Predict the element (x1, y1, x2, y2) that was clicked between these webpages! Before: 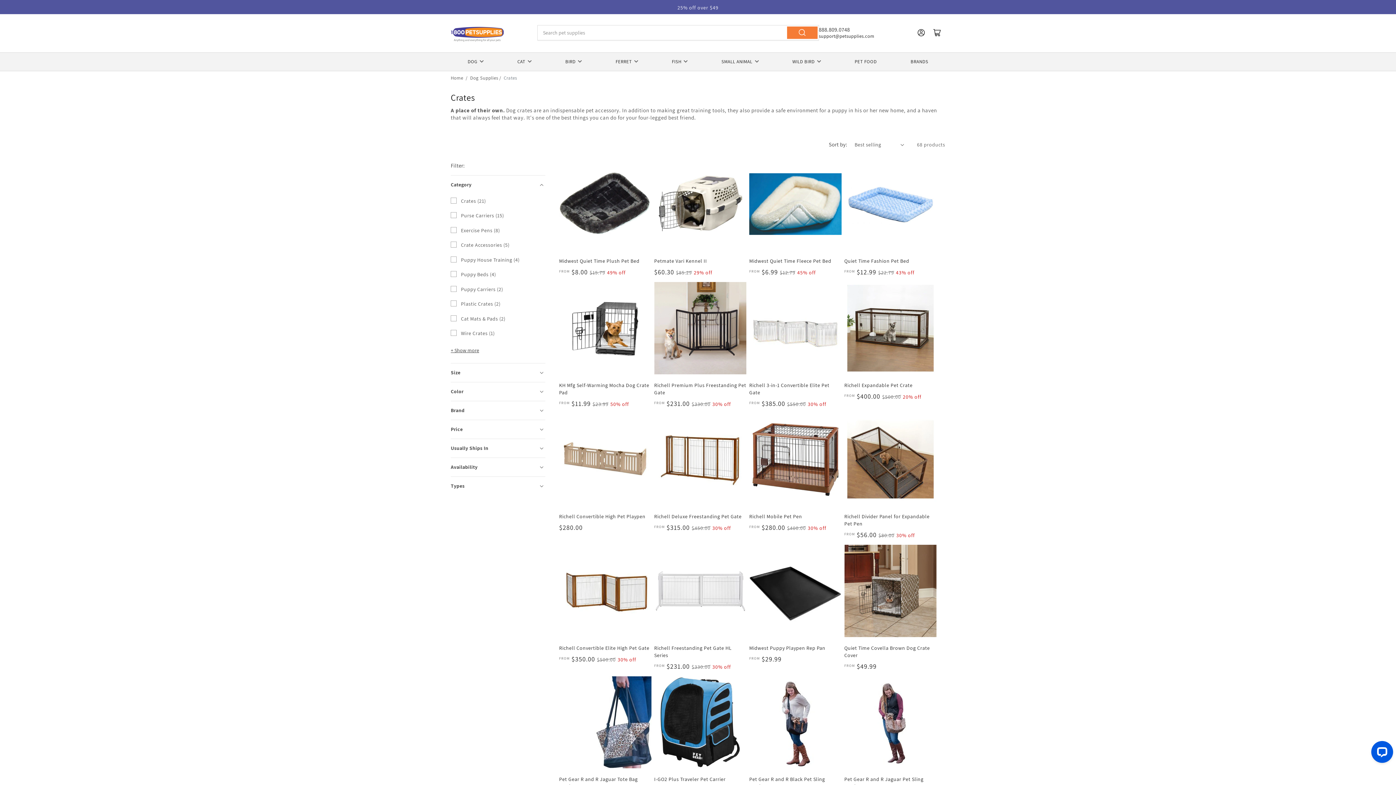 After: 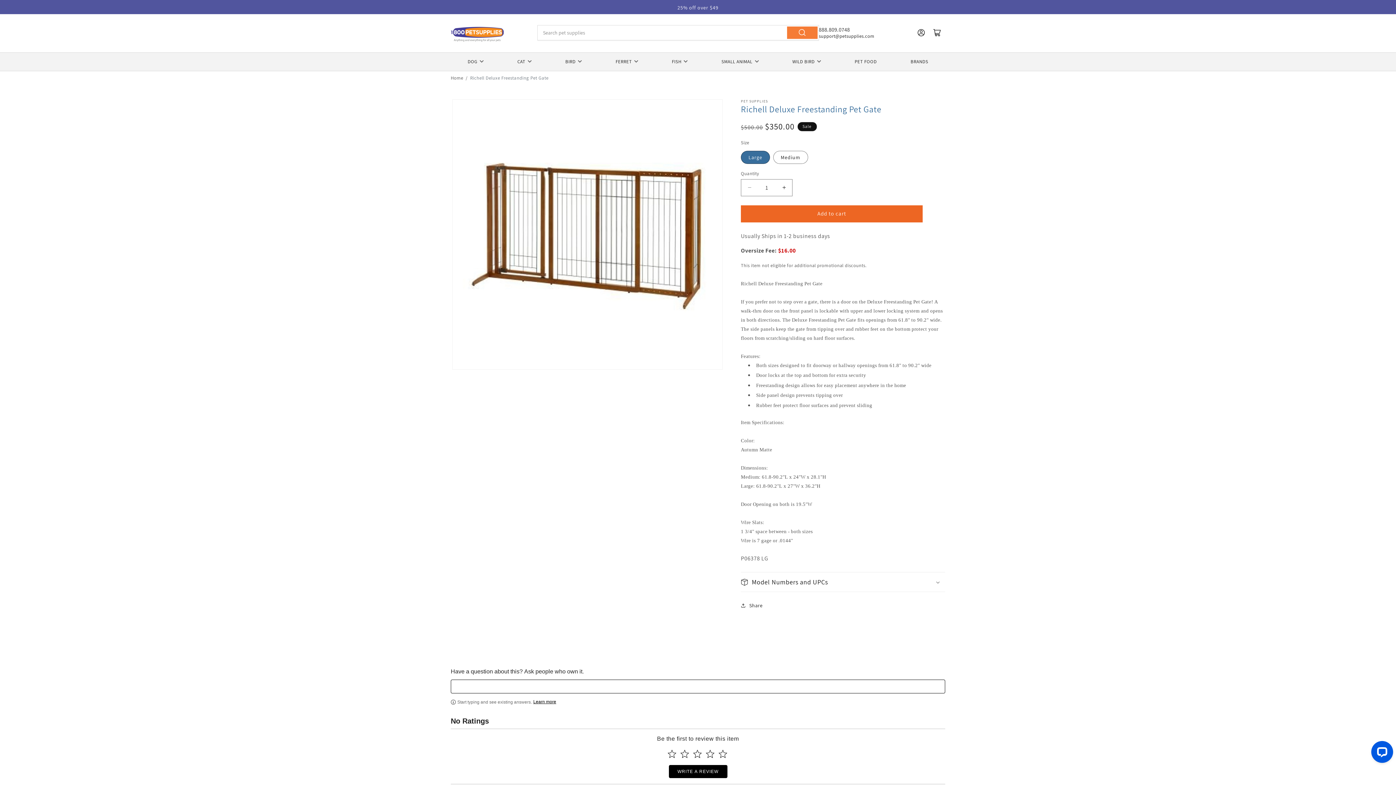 Action: label: Richell Deluxe Freestanding Pet Gate bbox: (654, 513, 746, 520)